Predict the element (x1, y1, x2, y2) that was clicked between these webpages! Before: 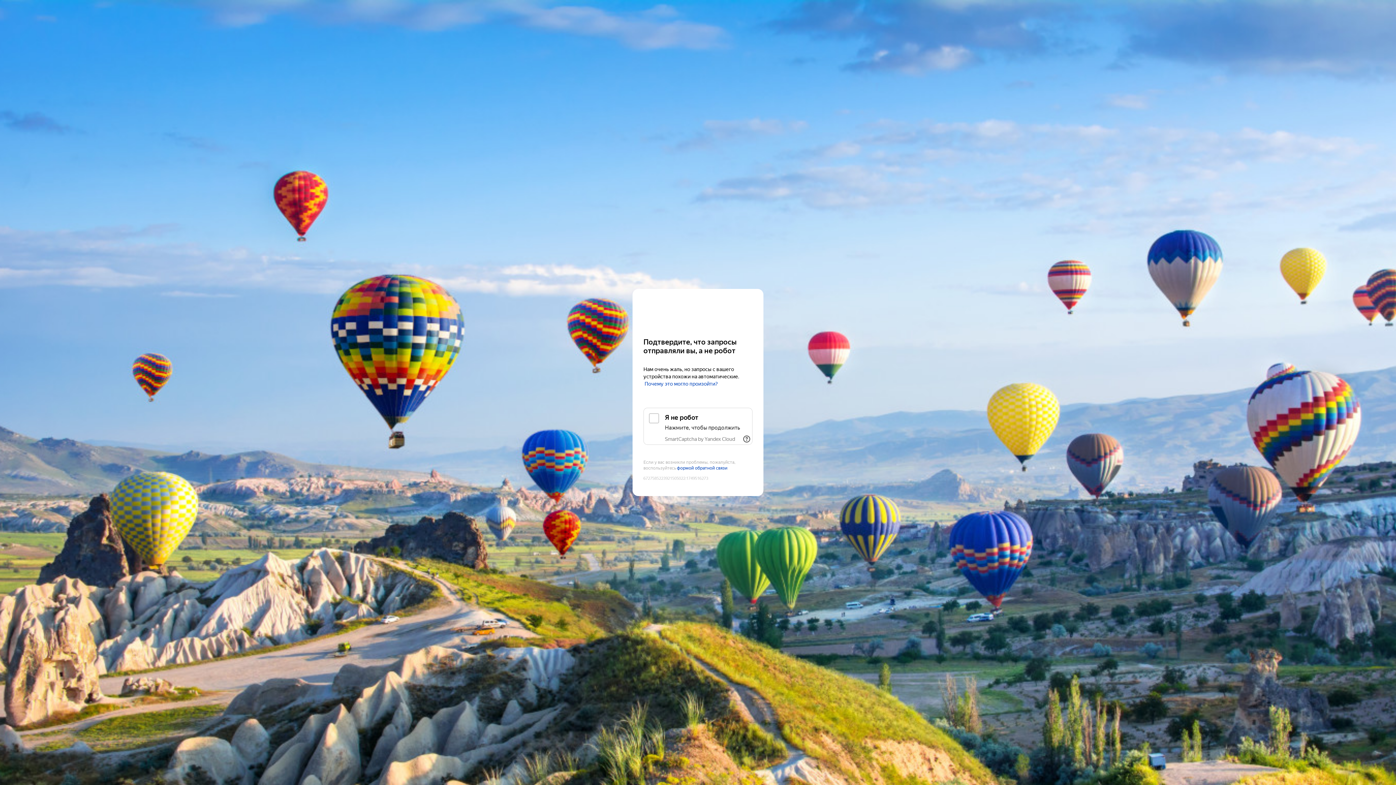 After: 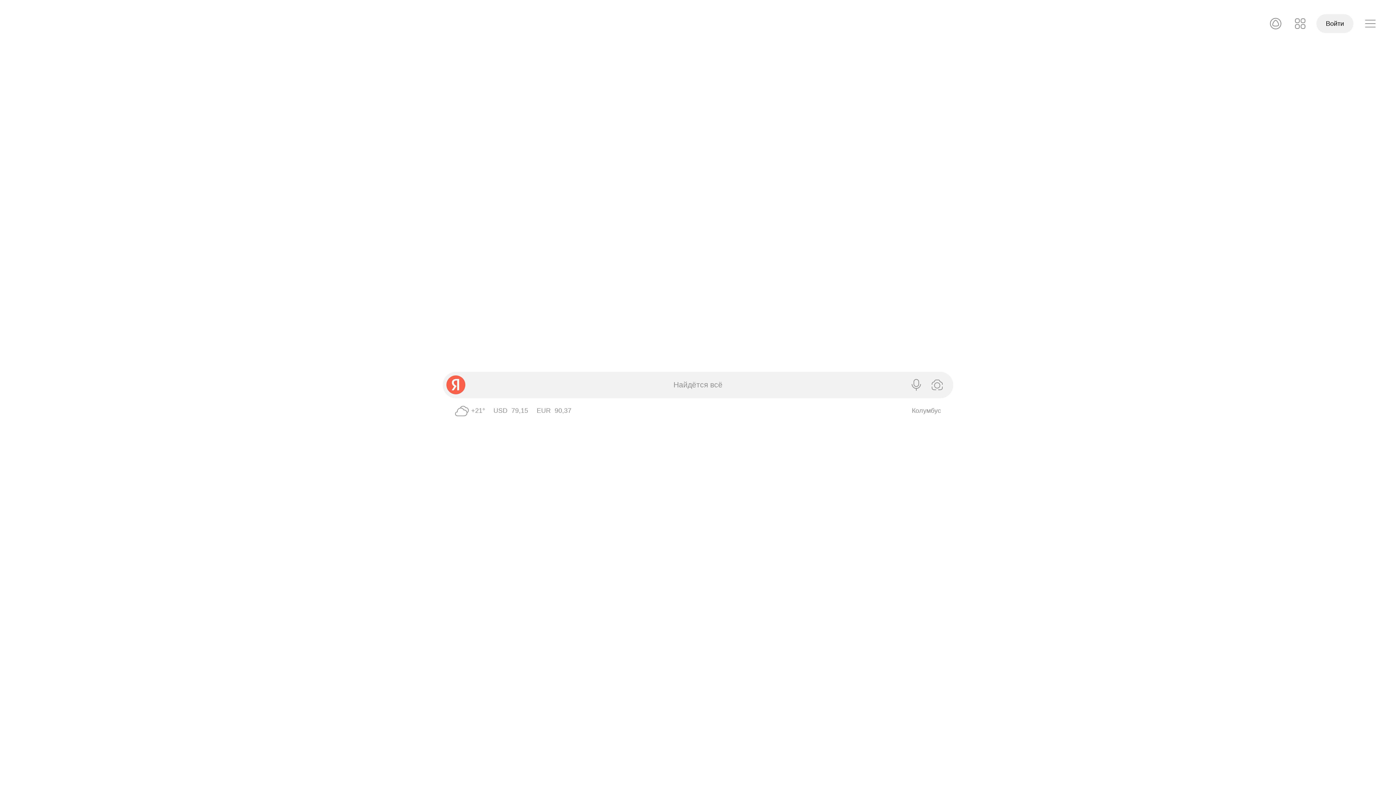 Action: bbox: (643, 303, 752, 316) label: Yandex